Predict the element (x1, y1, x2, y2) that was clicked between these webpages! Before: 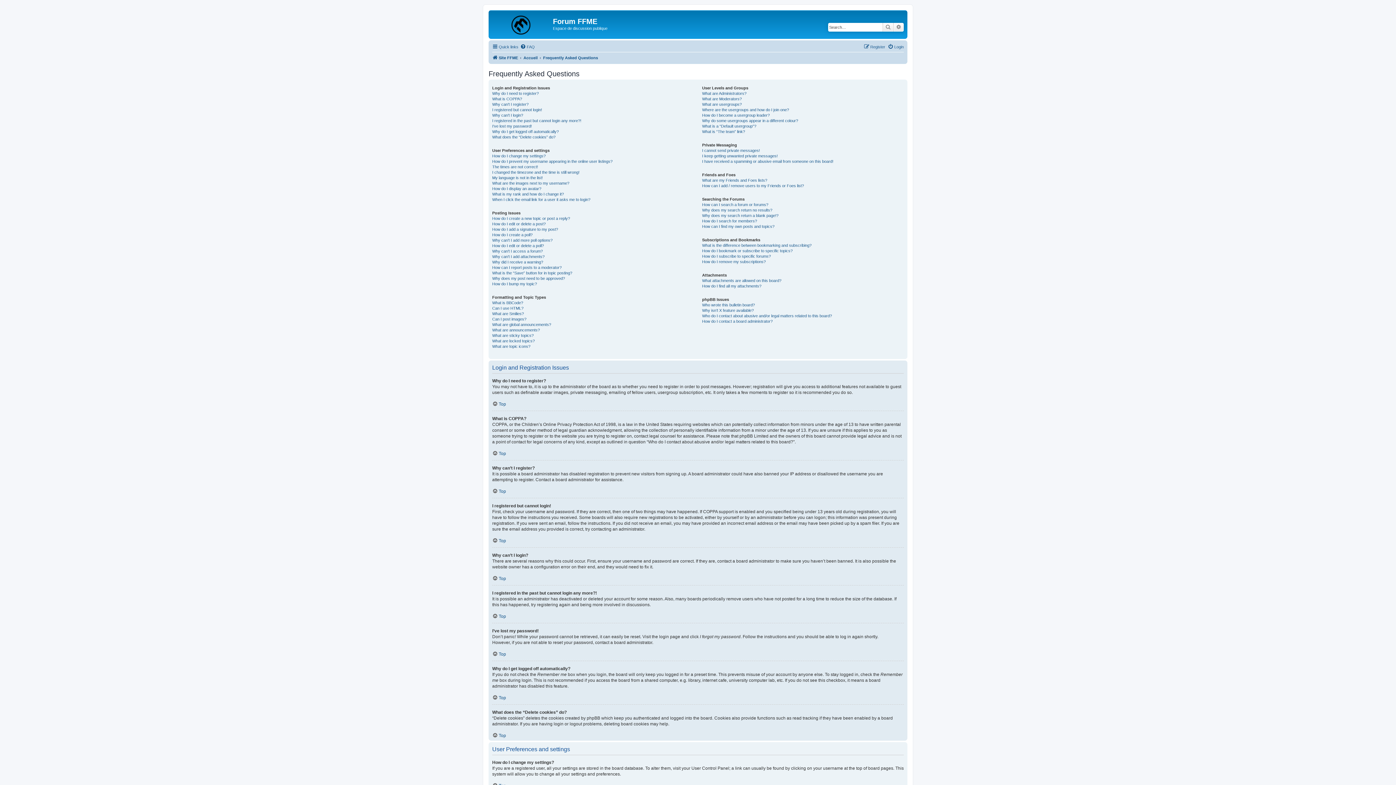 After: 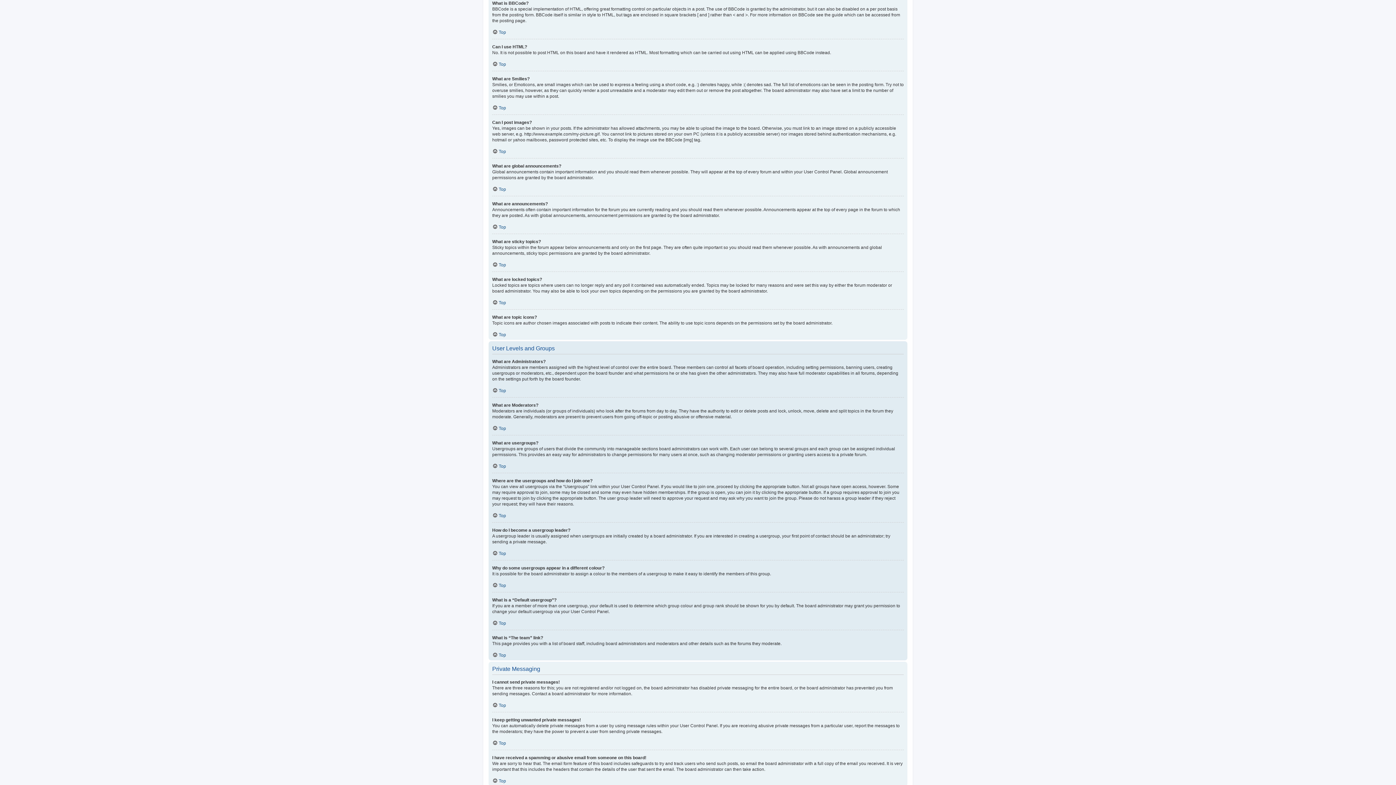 Action: bbox: (492, 300, 523, 305) label: What is BBCode?